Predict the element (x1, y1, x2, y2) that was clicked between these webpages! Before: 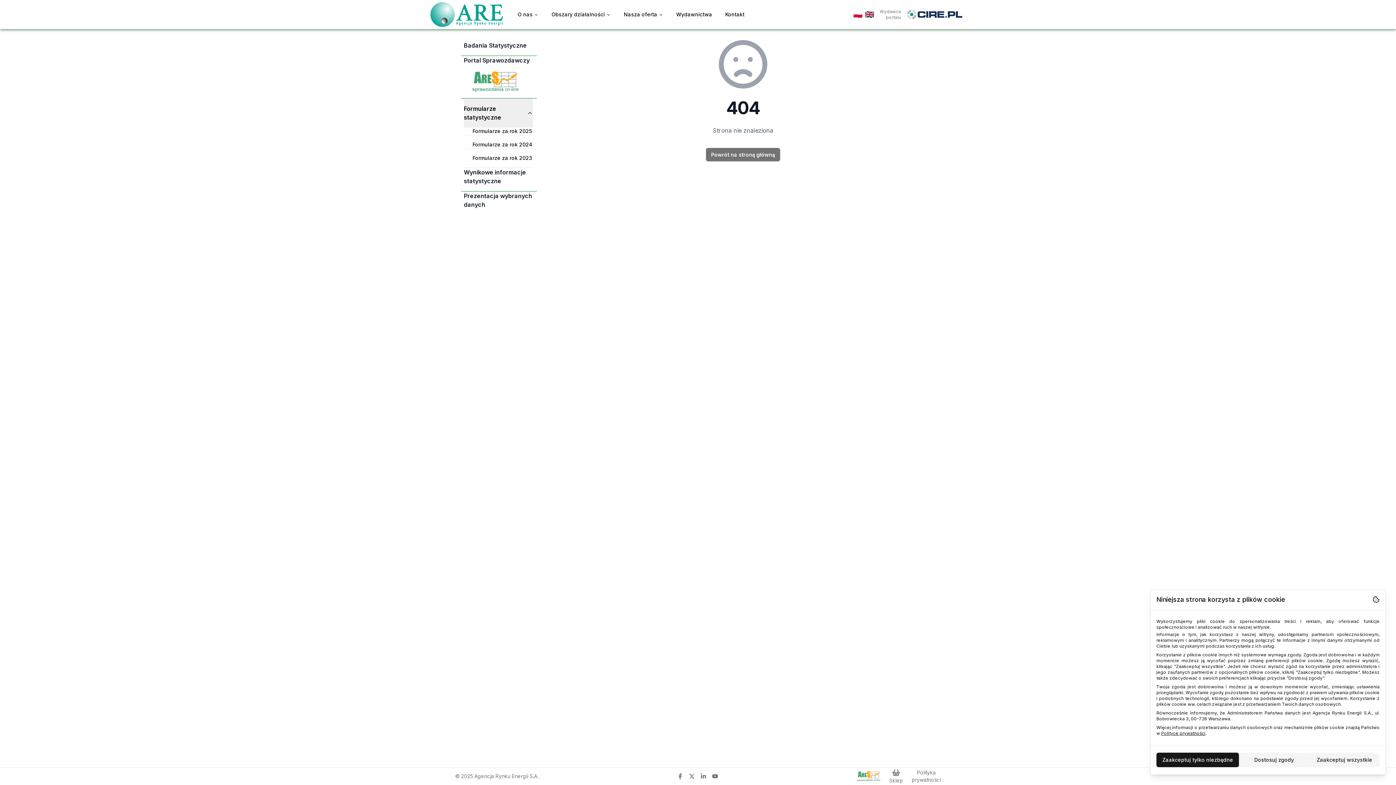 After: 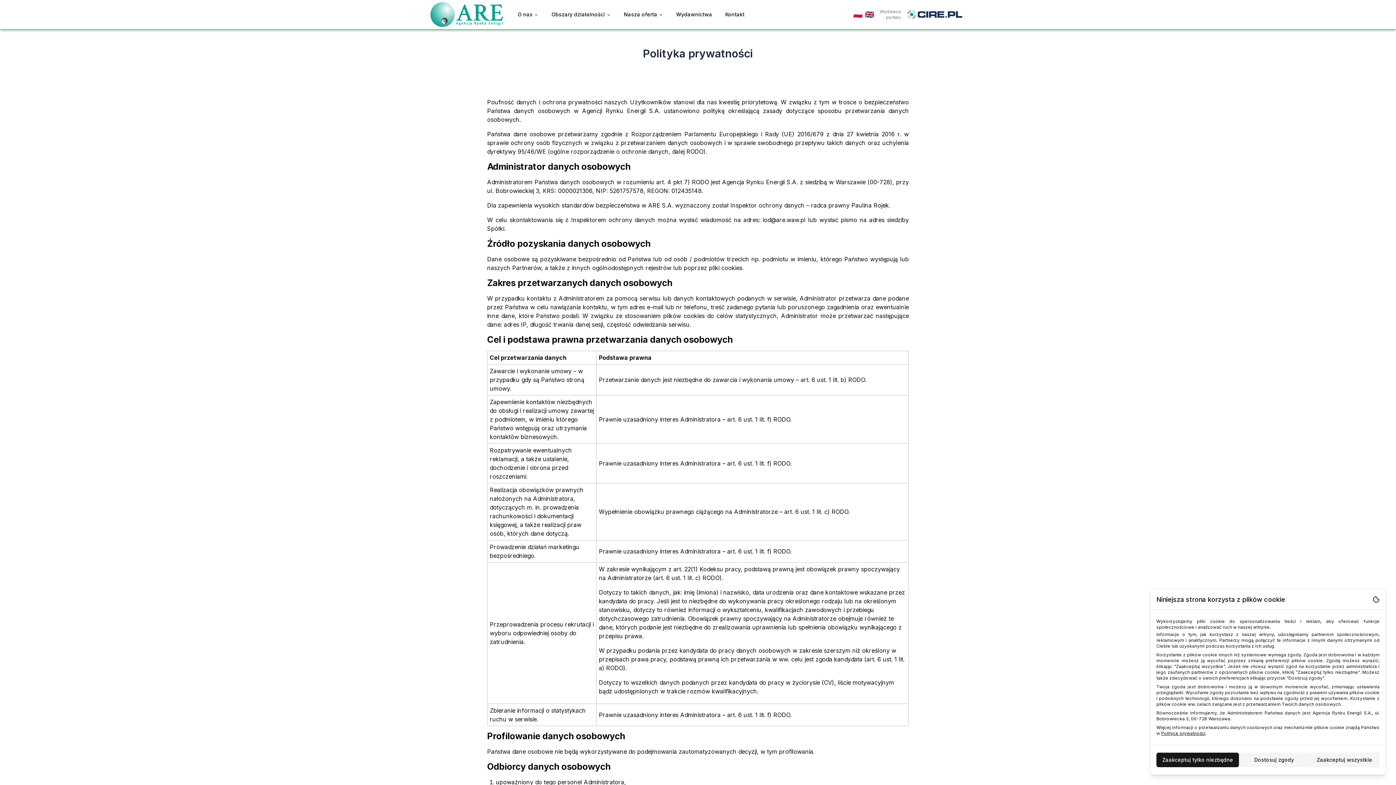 Action: bbox: (912, 769, 941, 784) label: Polityka
prywatności